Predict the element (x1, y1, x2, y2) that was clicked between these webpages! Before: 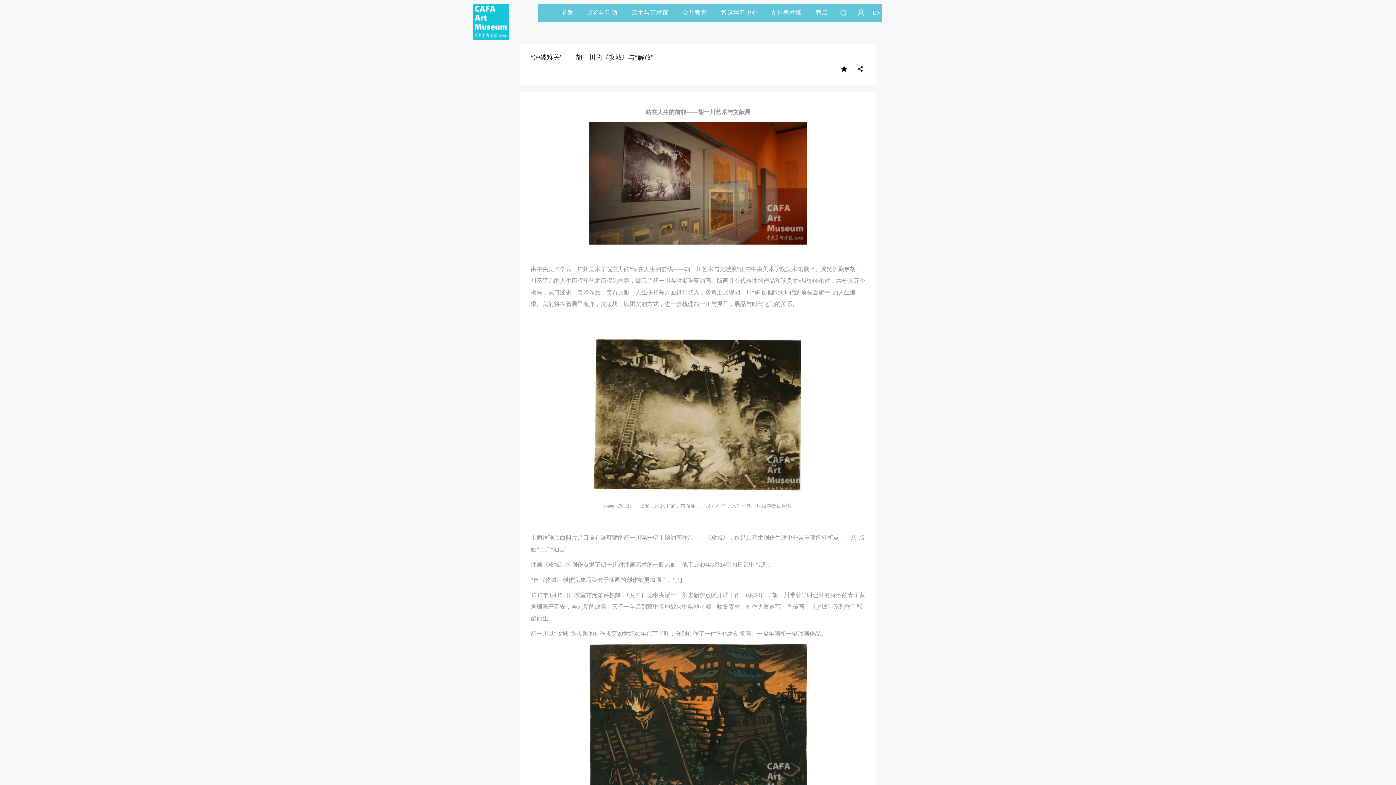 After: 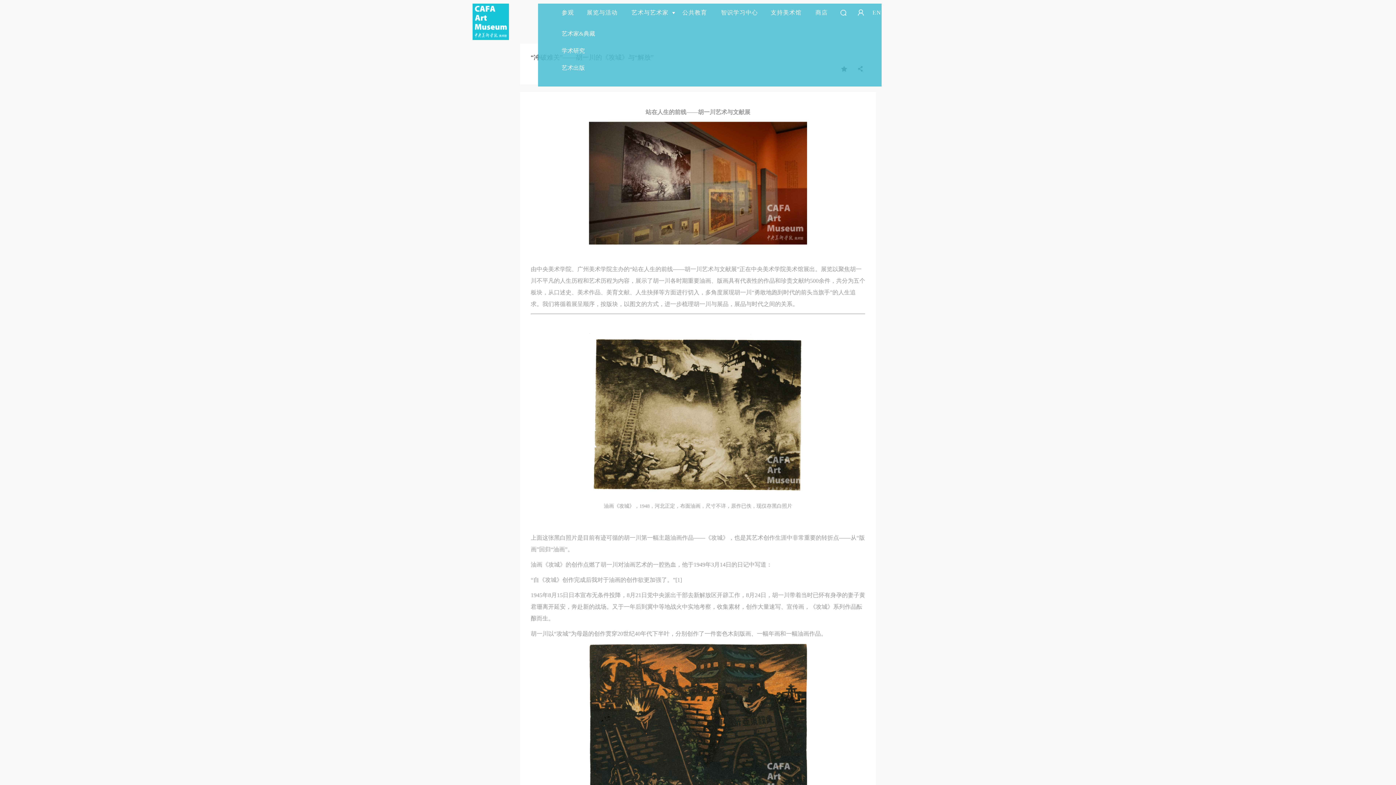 Action: label: 艺术与艺术家 bbox: (631, 3, 675, 21)